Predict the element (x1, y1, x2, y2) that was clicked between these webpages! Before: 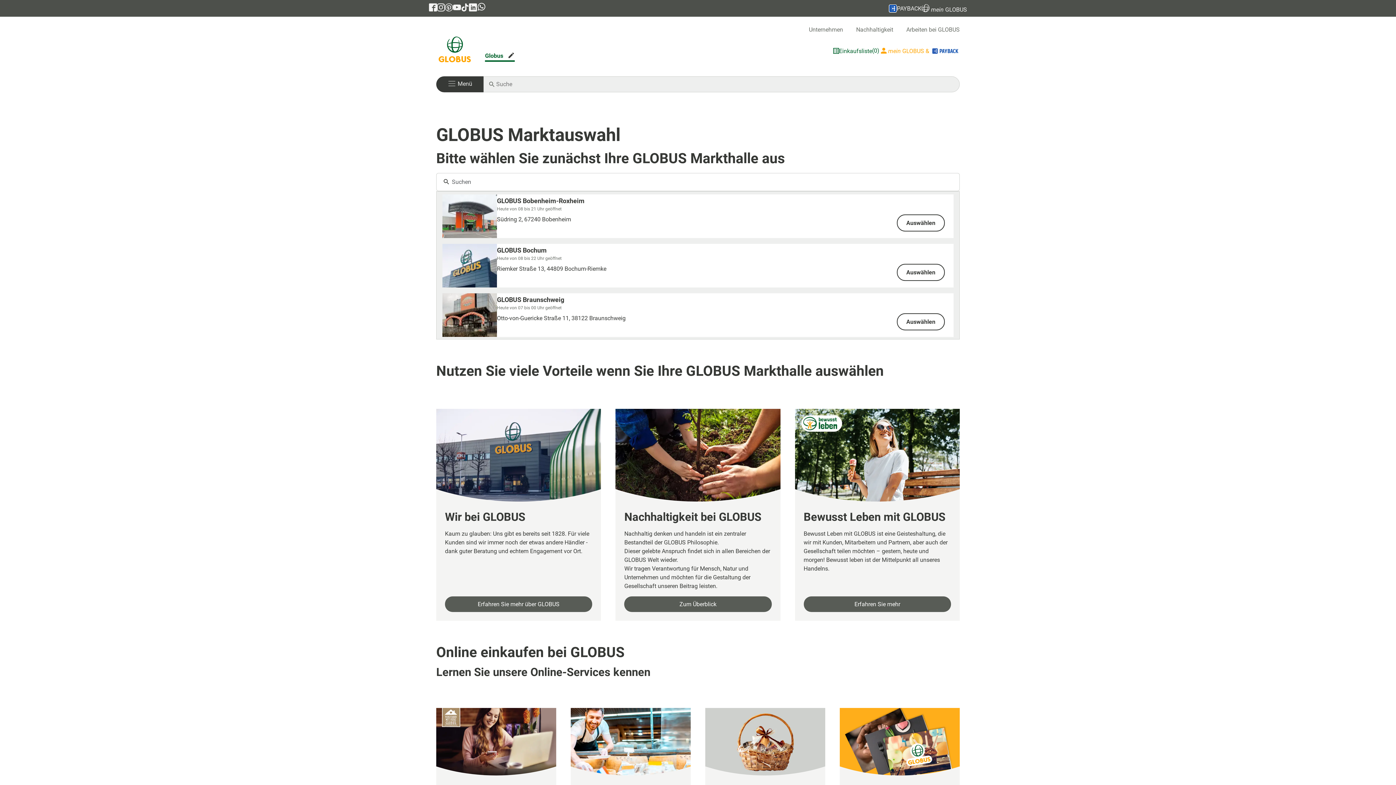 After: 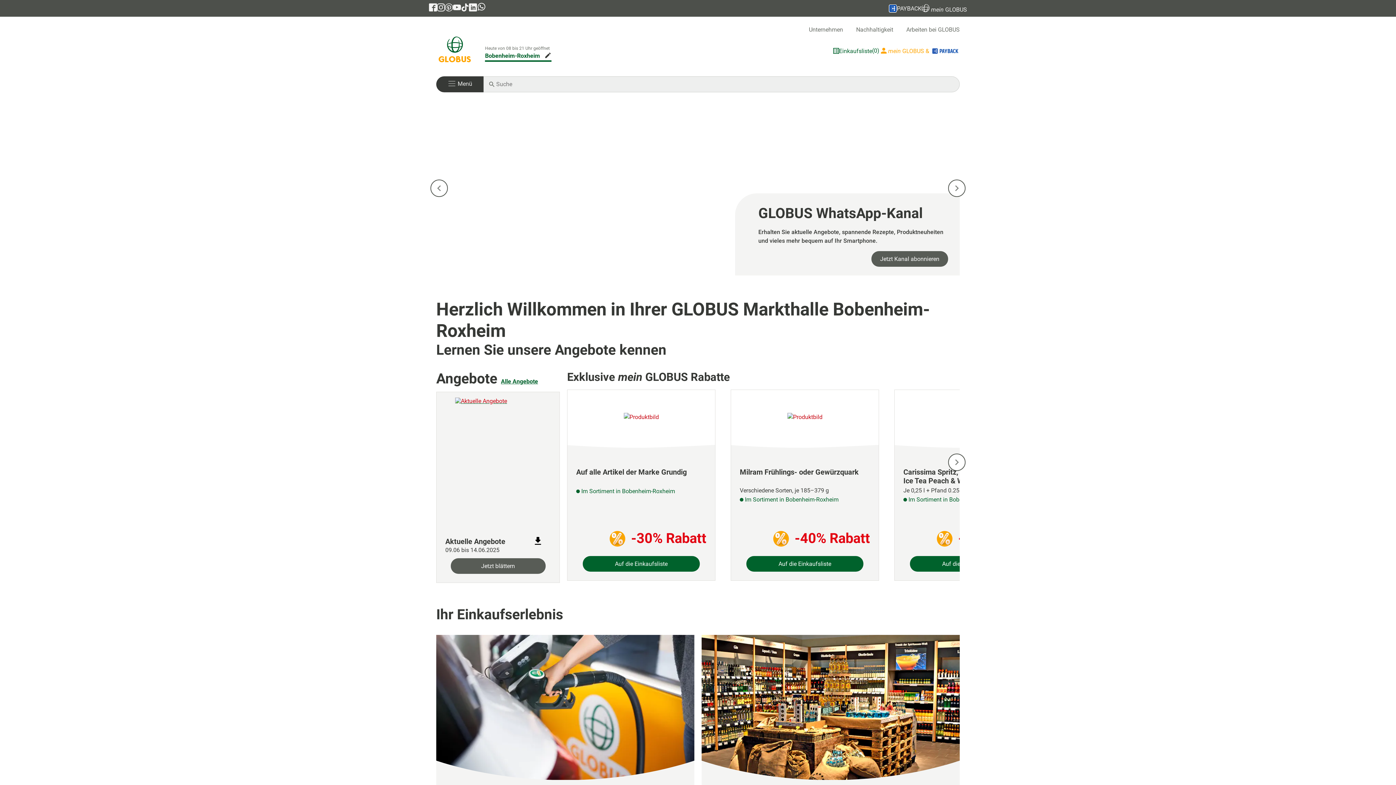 Action: label: Auswählen bbox: (897, 214, 945, 231)